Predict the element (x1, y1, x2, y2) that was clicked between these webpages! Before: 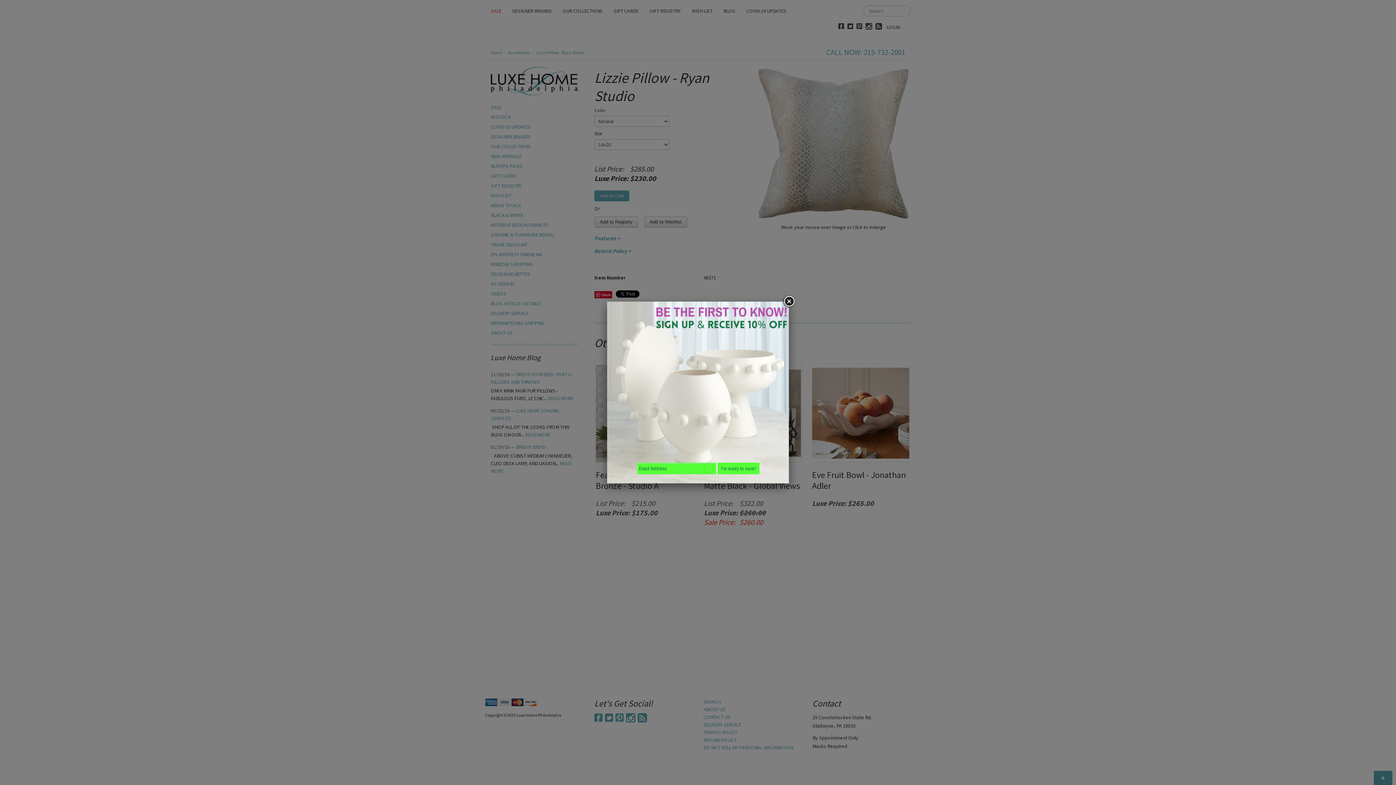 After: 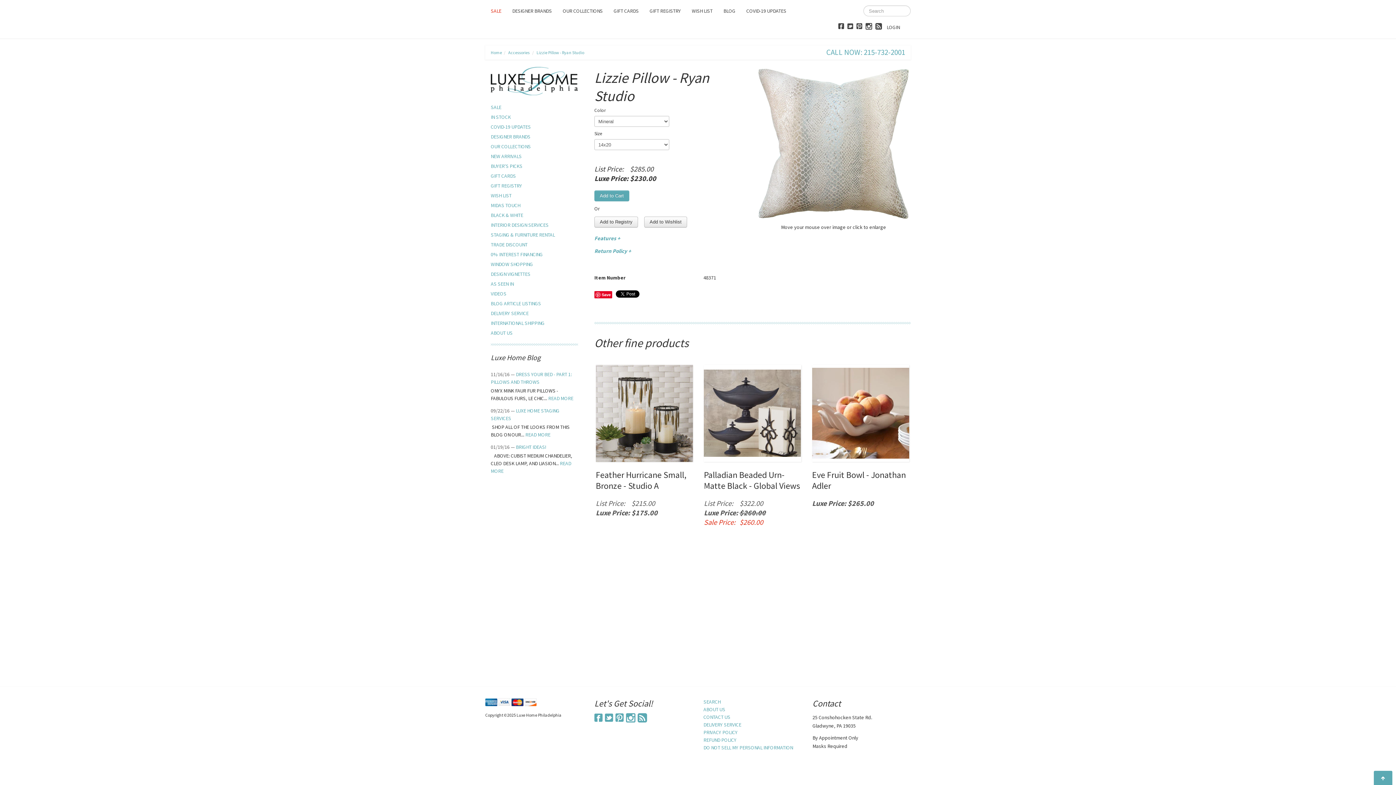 Action: bbox: (782, 295, 795, 308)